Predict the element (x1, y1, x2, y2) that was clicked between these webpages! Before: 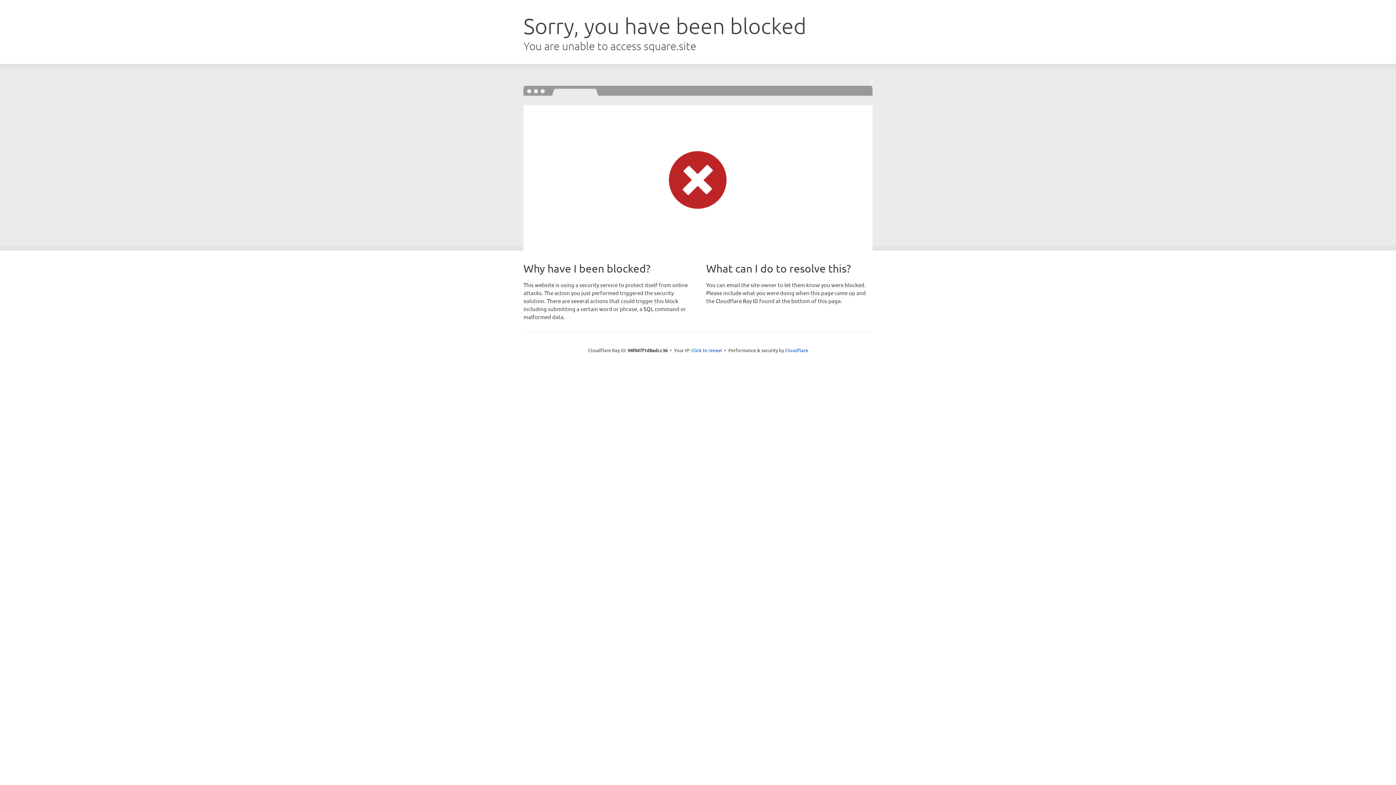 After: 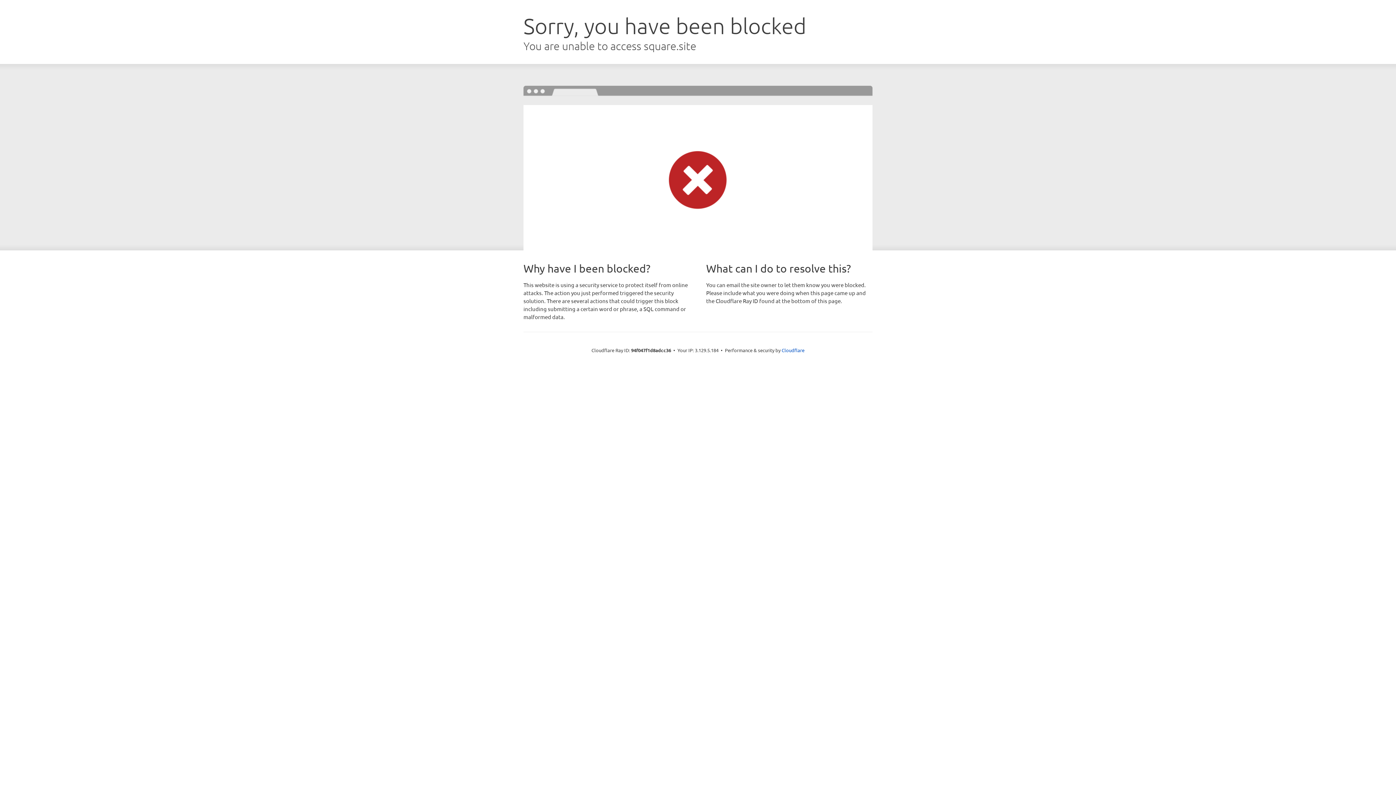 Action: bbox: (691, 346, 722, 353) label: Click to reveal